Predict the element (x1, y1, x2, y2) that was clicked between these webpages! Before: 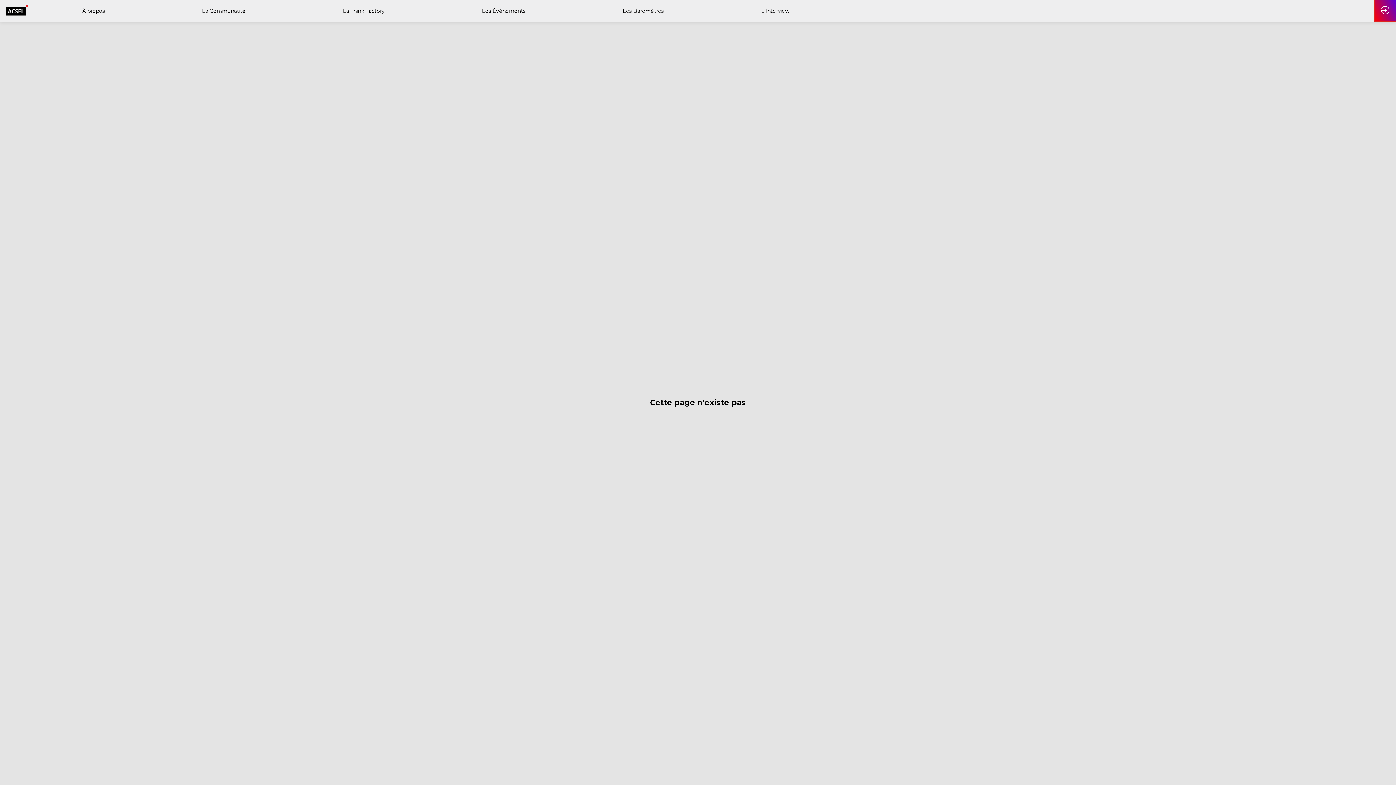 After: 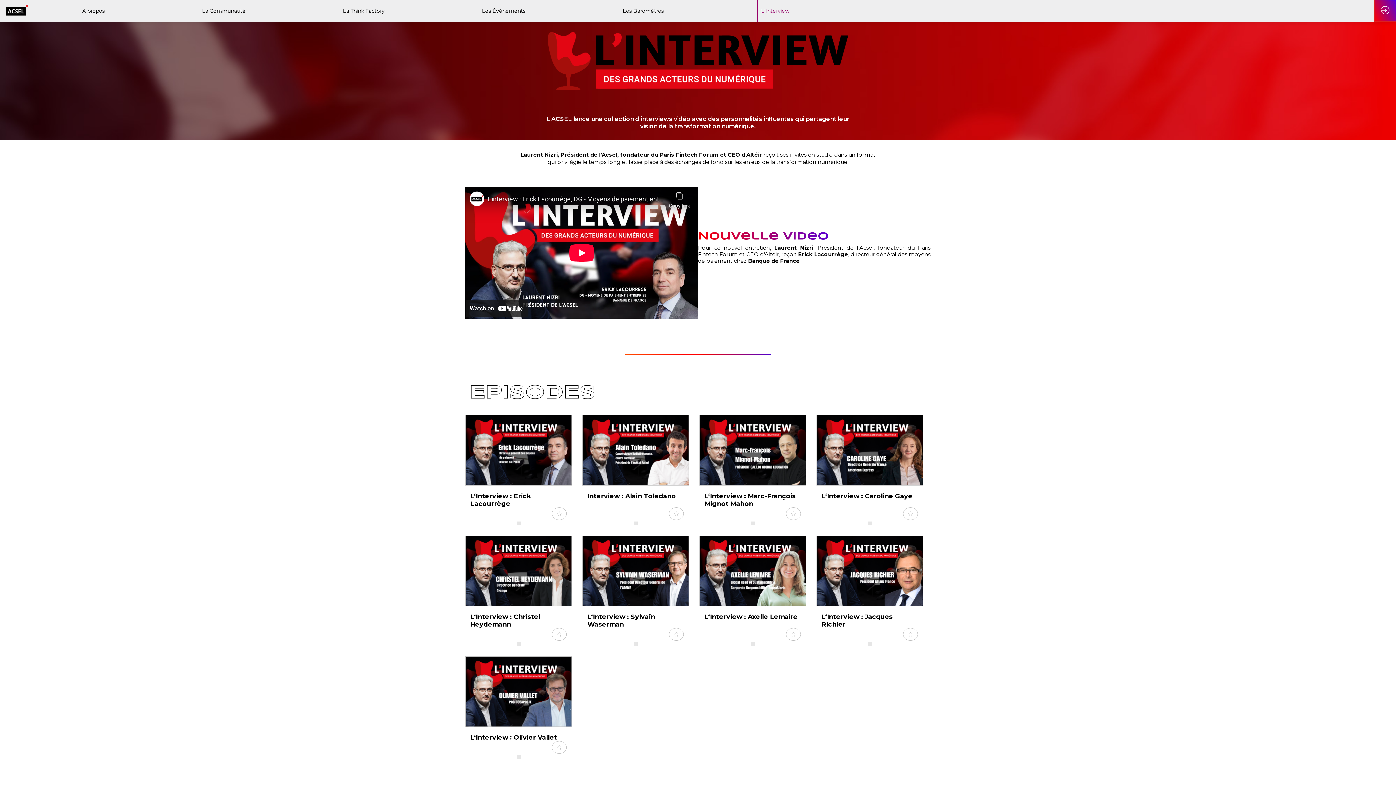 Action: bbox: (756, 0, 793, 21) label: L'Interview